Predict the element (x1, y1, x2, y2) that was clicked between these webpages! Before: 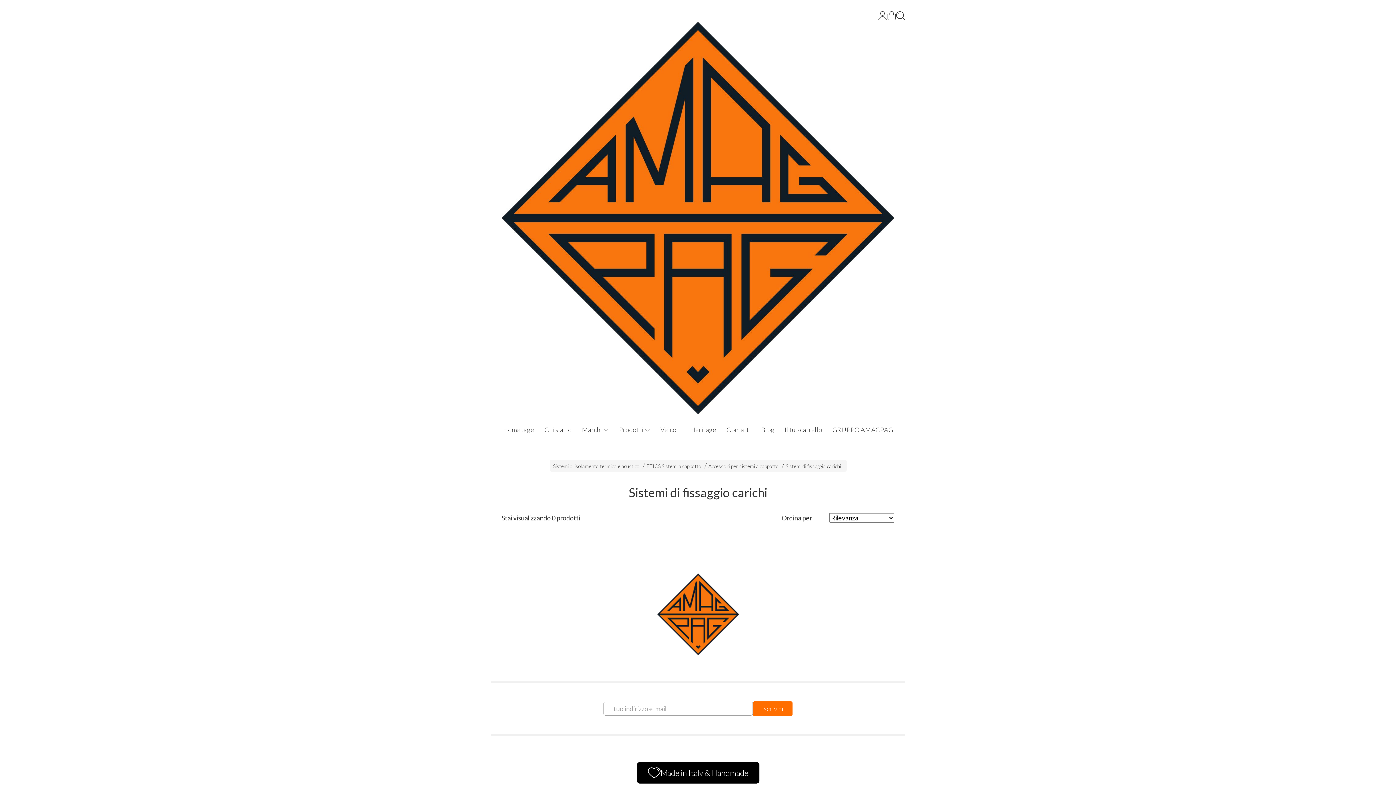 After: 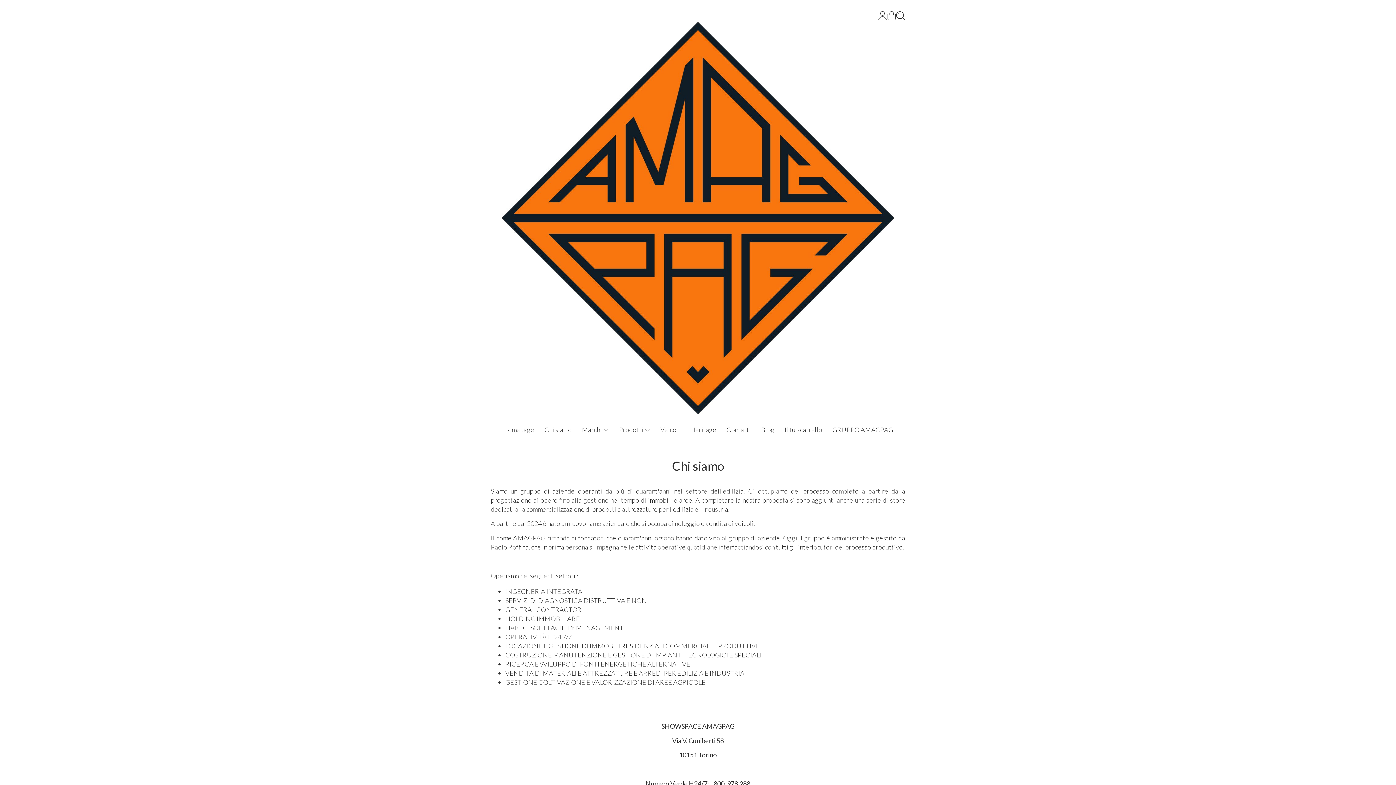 Action: bbox: (539, 421, 576, 438) label: Chi siamo